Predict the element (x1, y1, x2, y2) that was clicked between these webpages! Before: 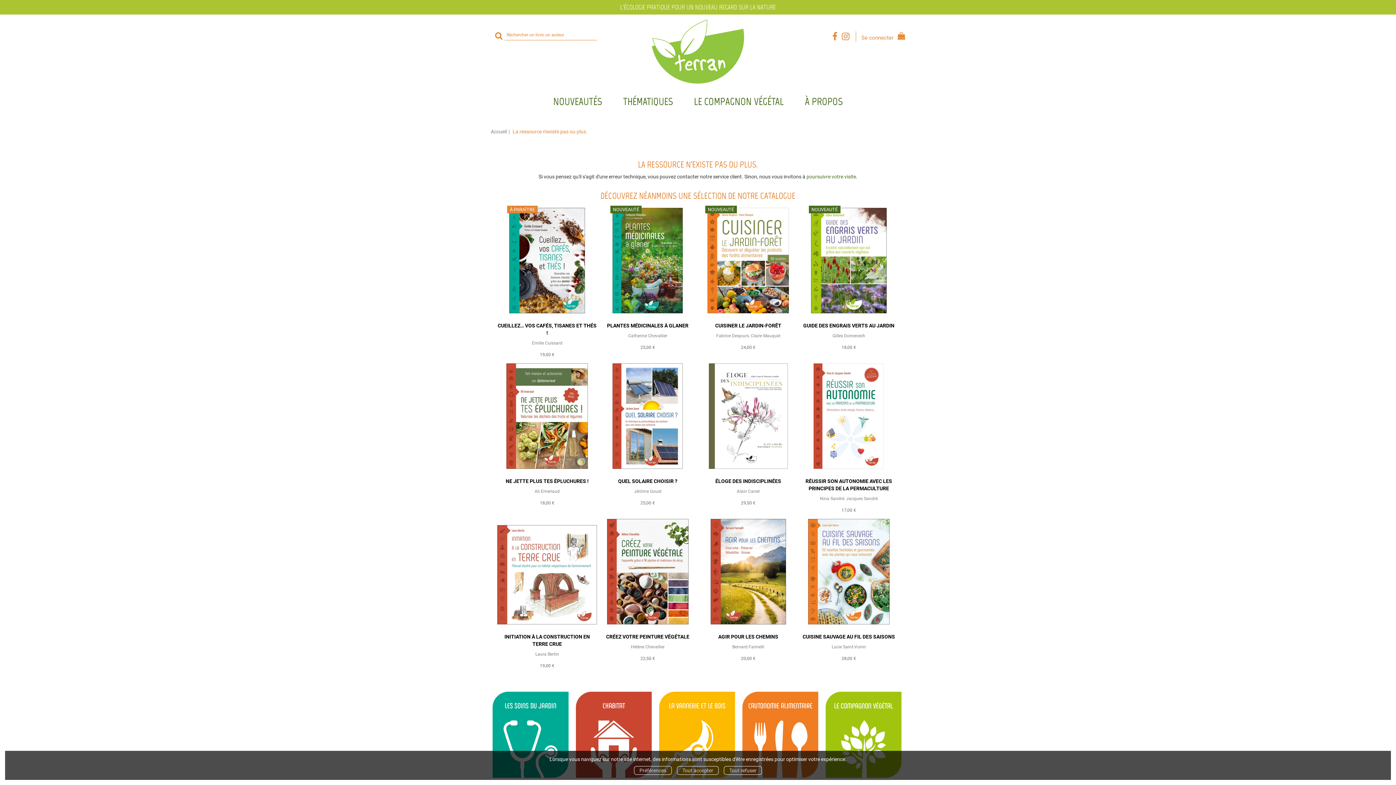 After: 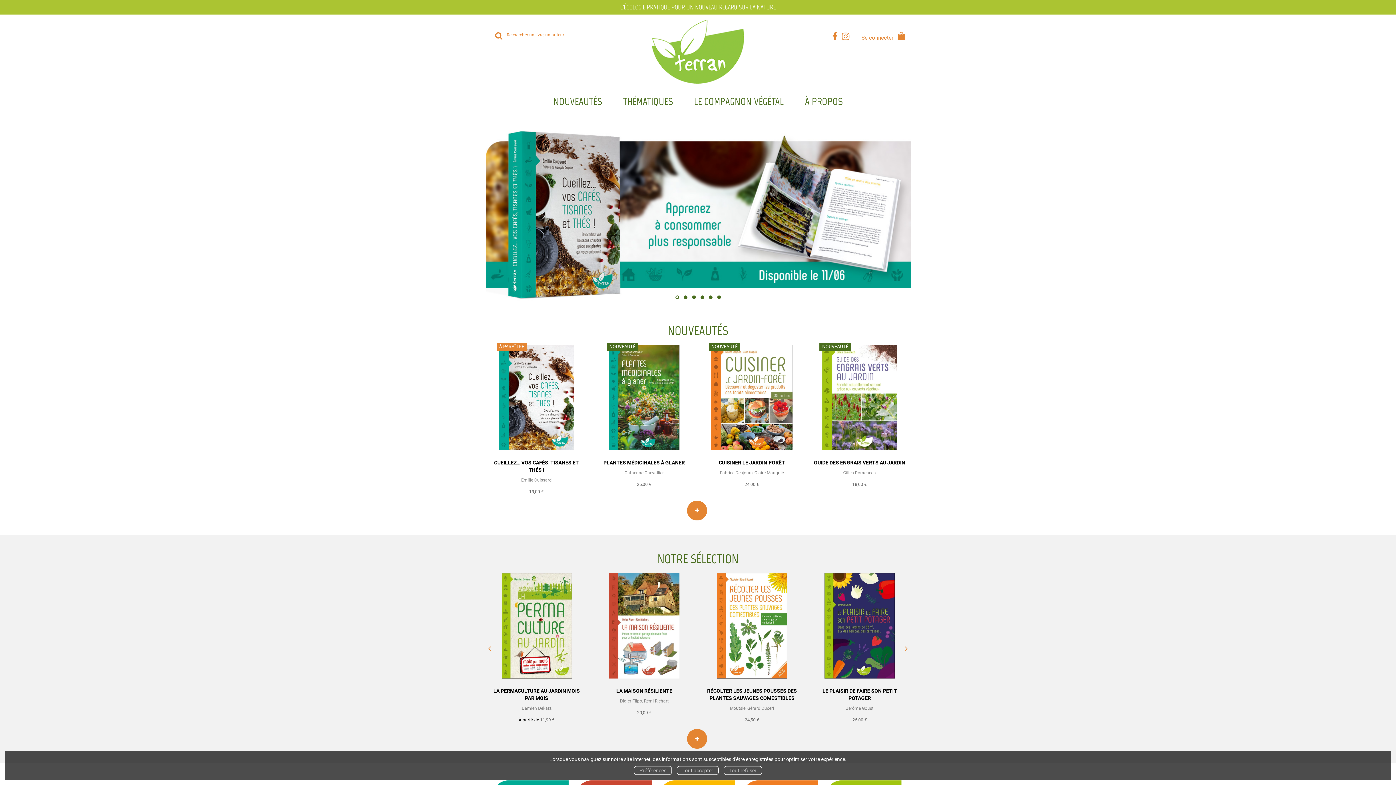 Action: label: poursuivre votre visite bbox: (806, 173, 856, 179)